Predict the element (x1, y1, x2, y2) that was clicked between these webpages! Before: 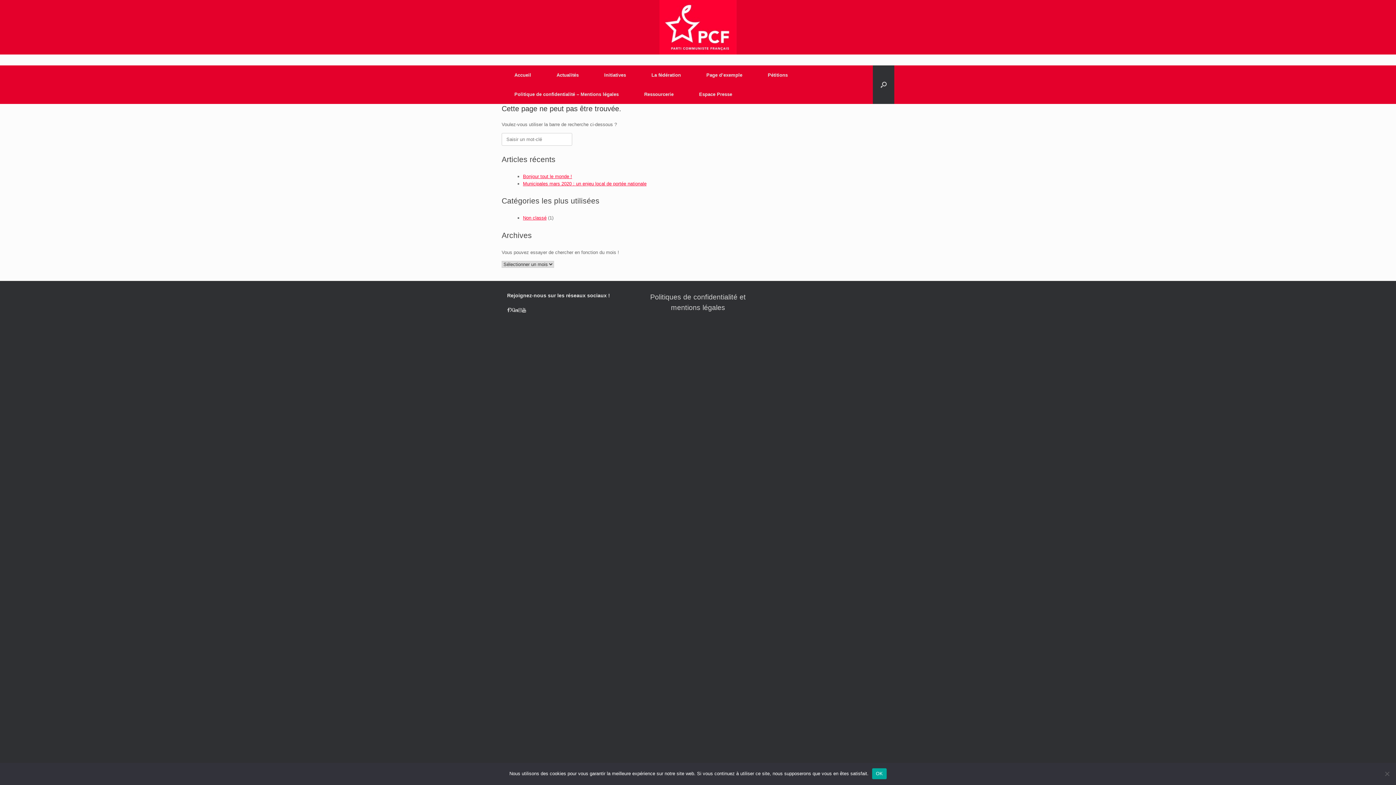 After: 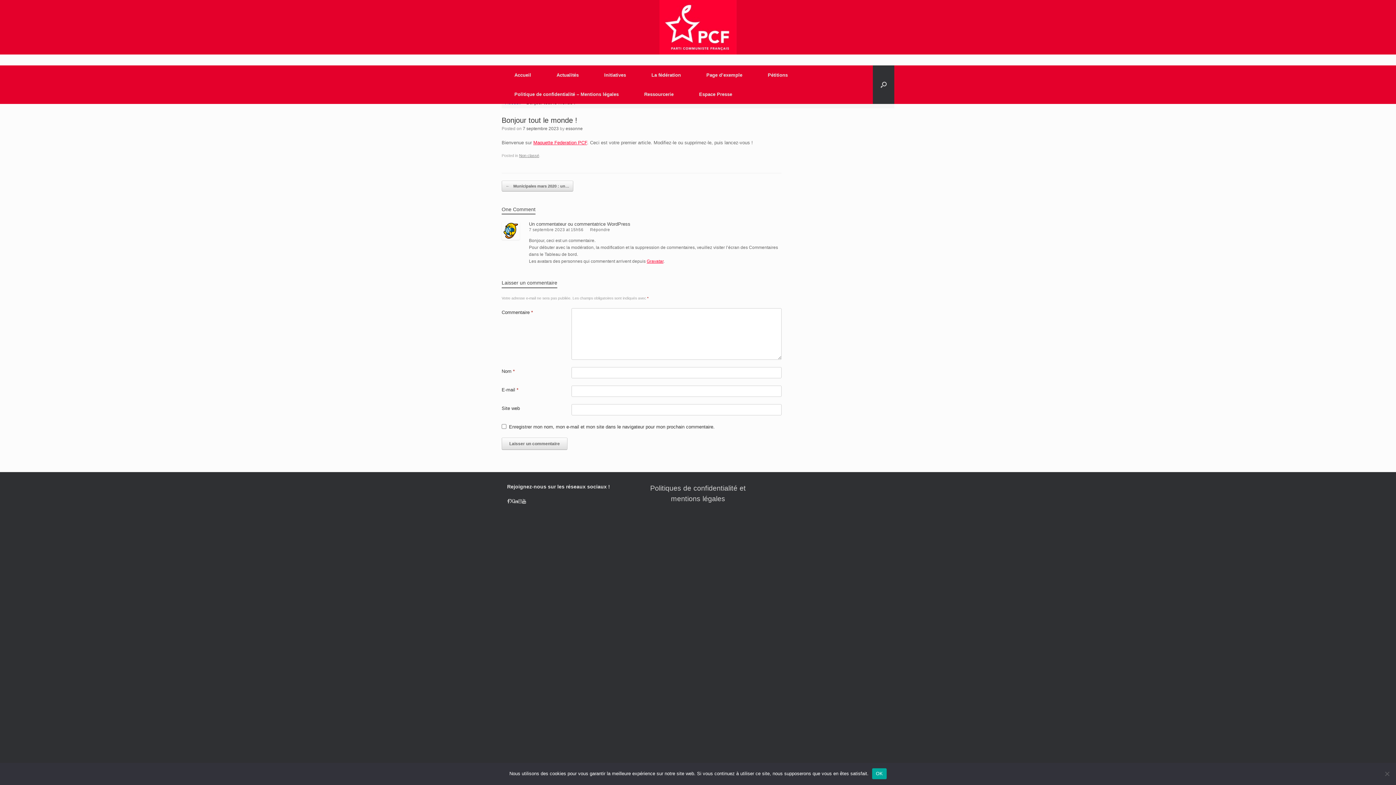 Action: bbox: (523, 173, 572, 179) label: Bonjour tout le monde !